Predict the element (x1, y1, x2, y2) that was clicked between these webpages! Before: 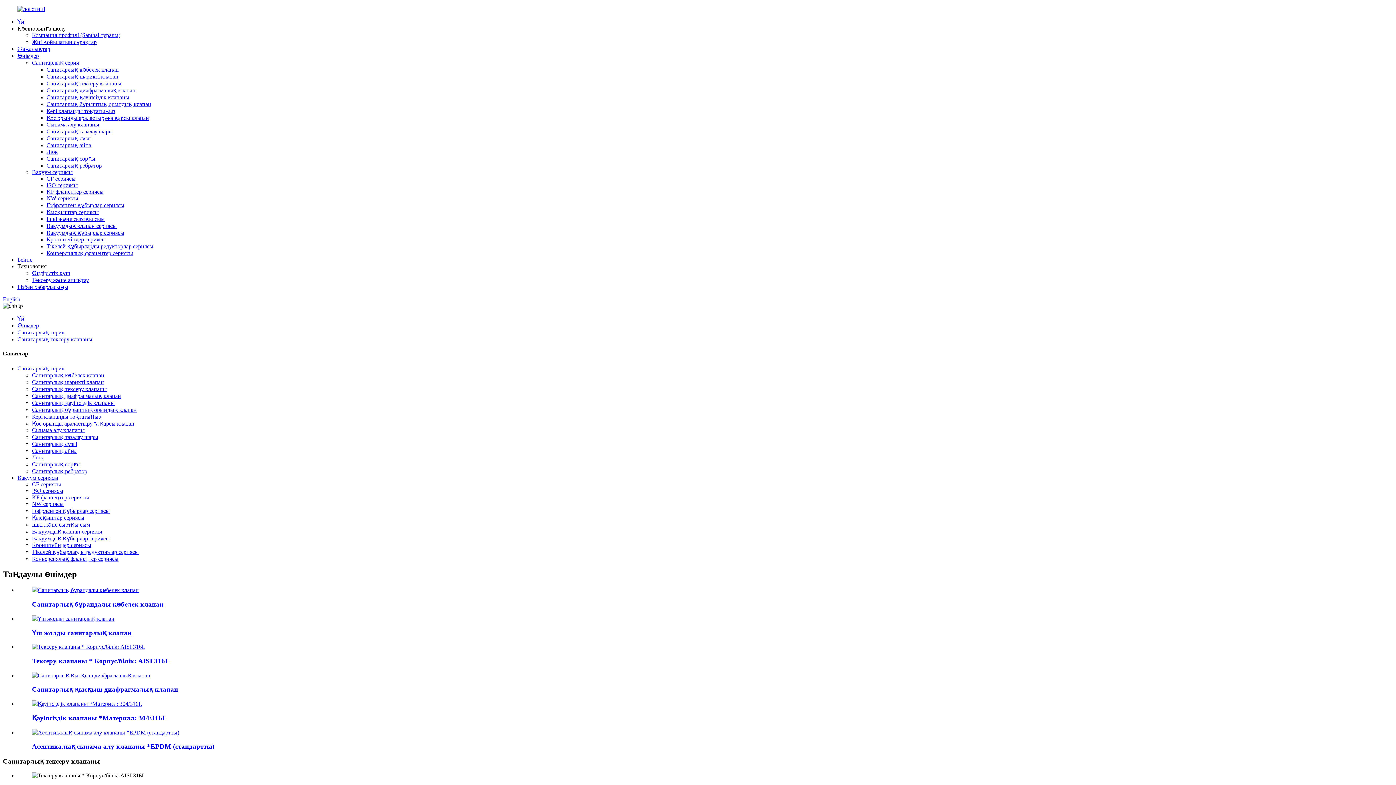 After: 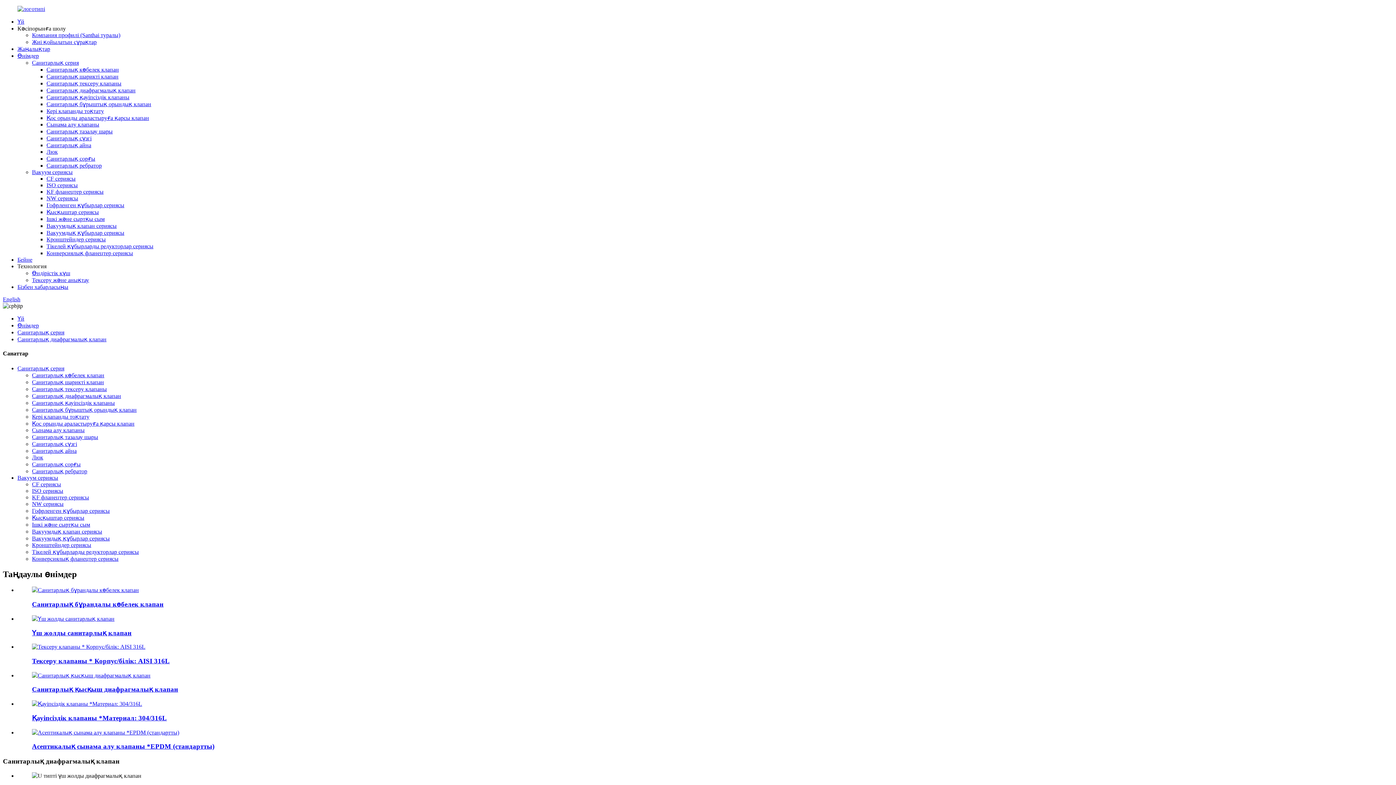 Action: bbox: (46, 87, 135, 93) label: Санитарлық диафрагмалық клапан